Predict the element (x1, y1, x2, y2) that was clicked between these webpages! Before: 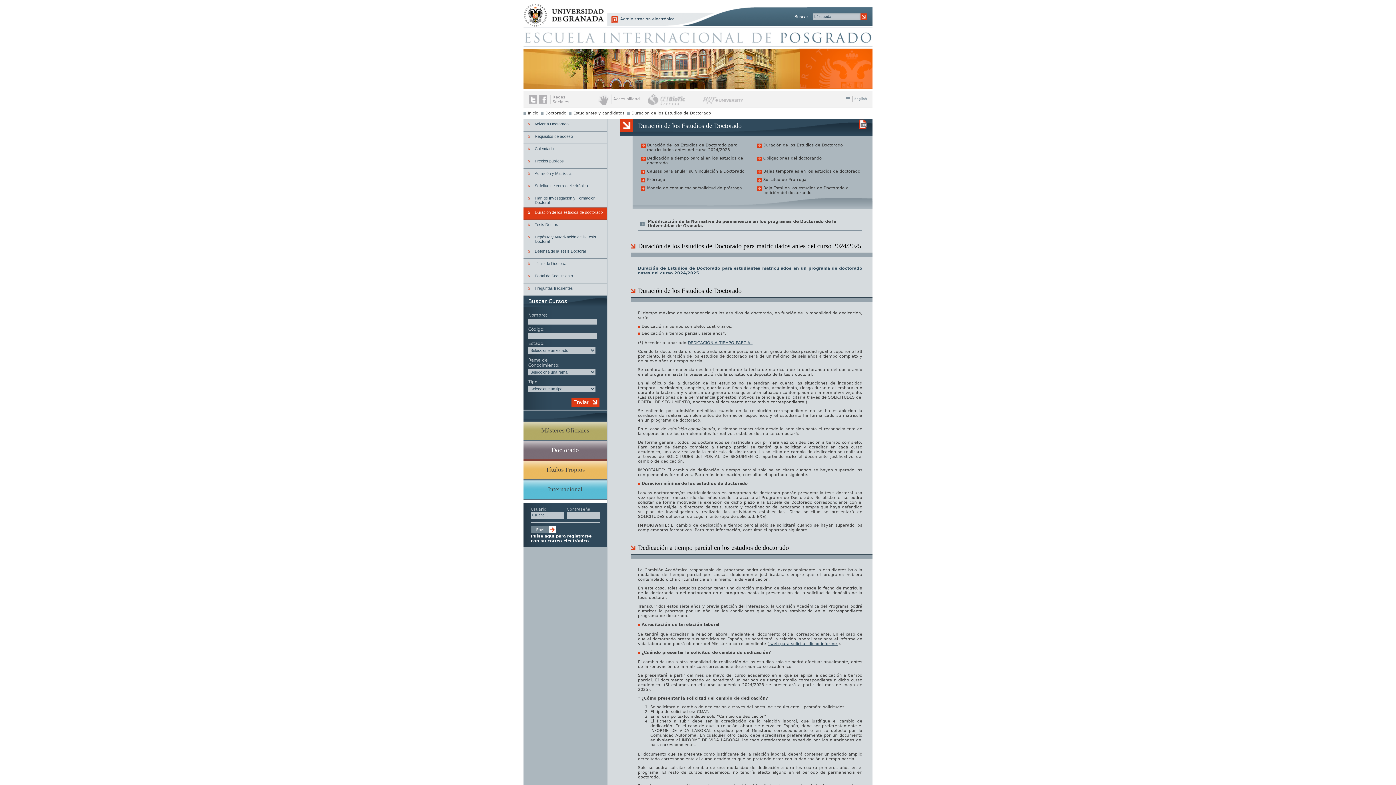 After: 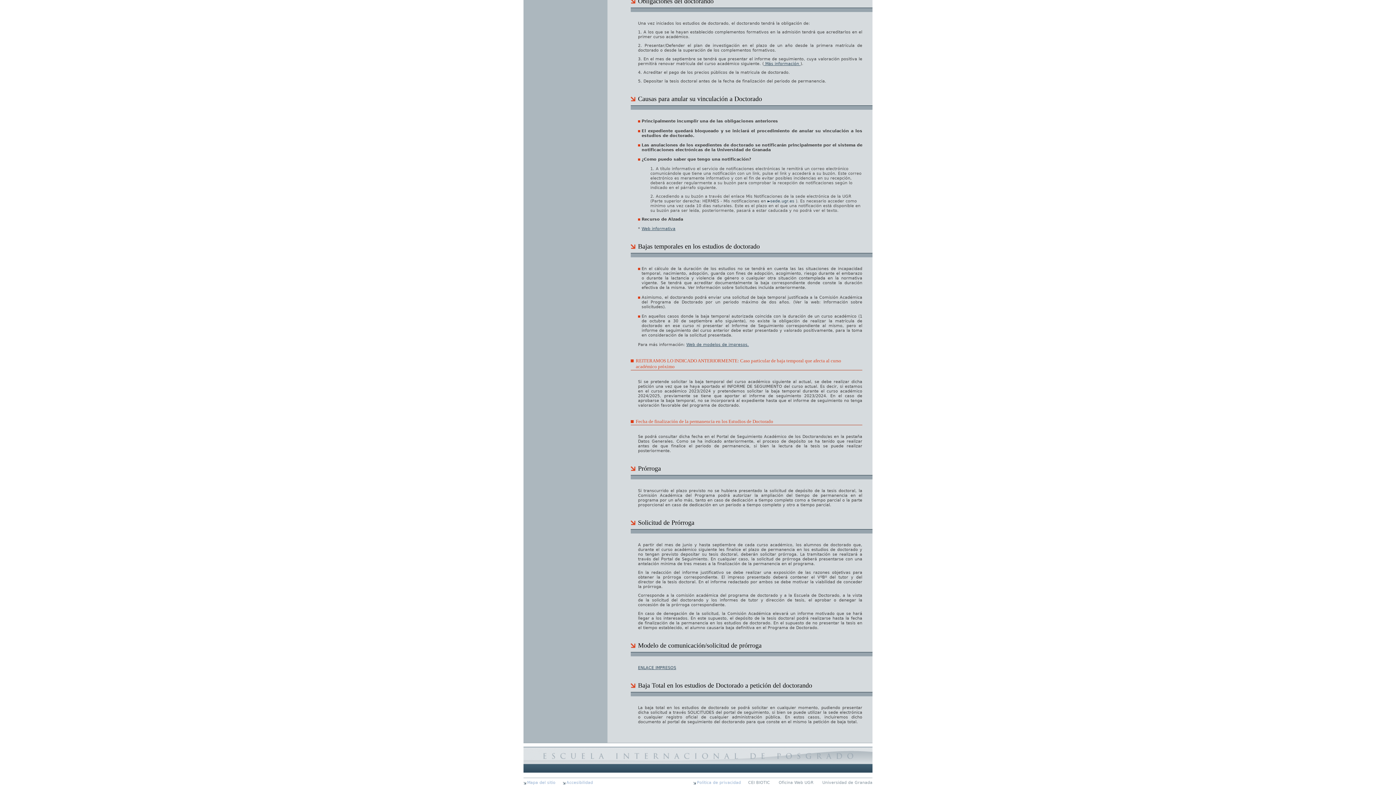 Action: label: Causas para anular su vinculación a Doctorado bbox: (640, 168, 746, 175)